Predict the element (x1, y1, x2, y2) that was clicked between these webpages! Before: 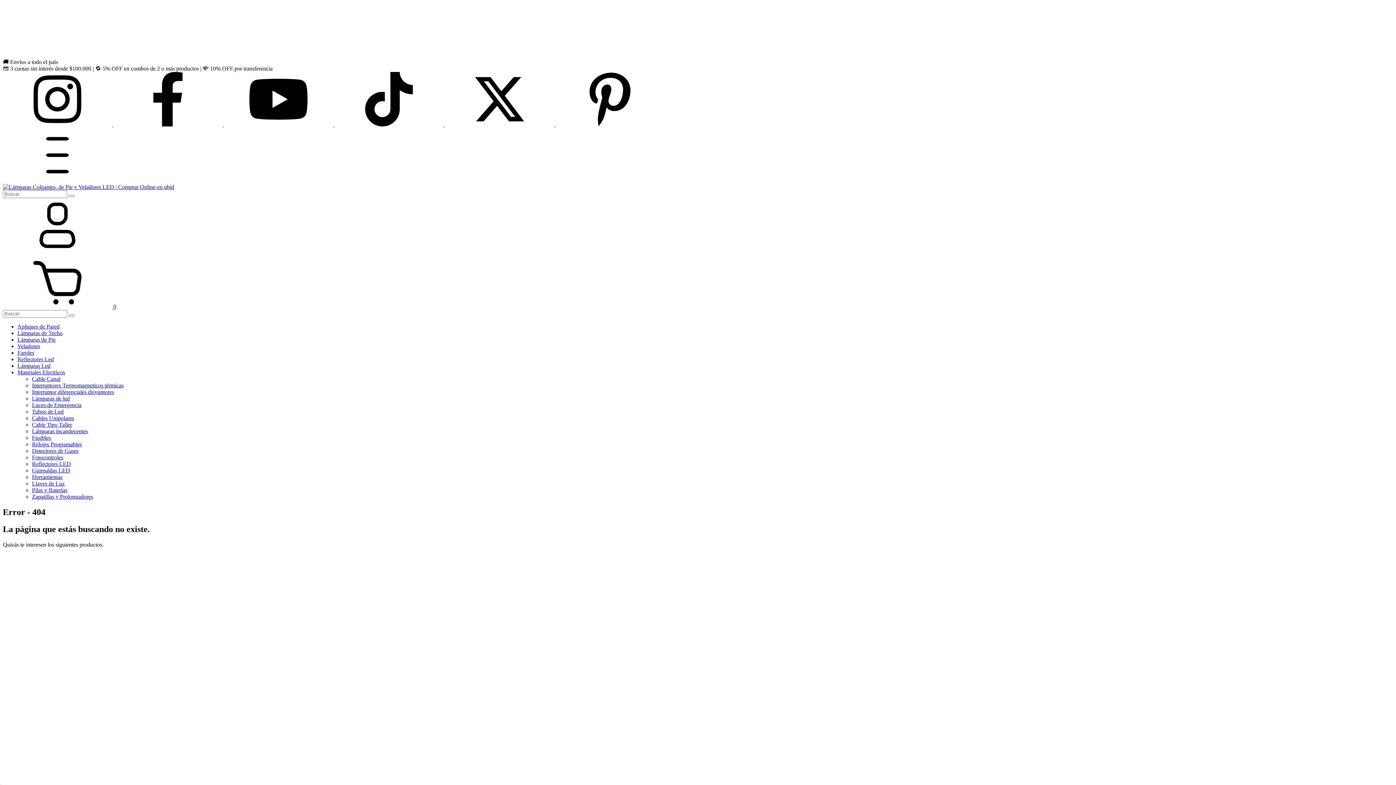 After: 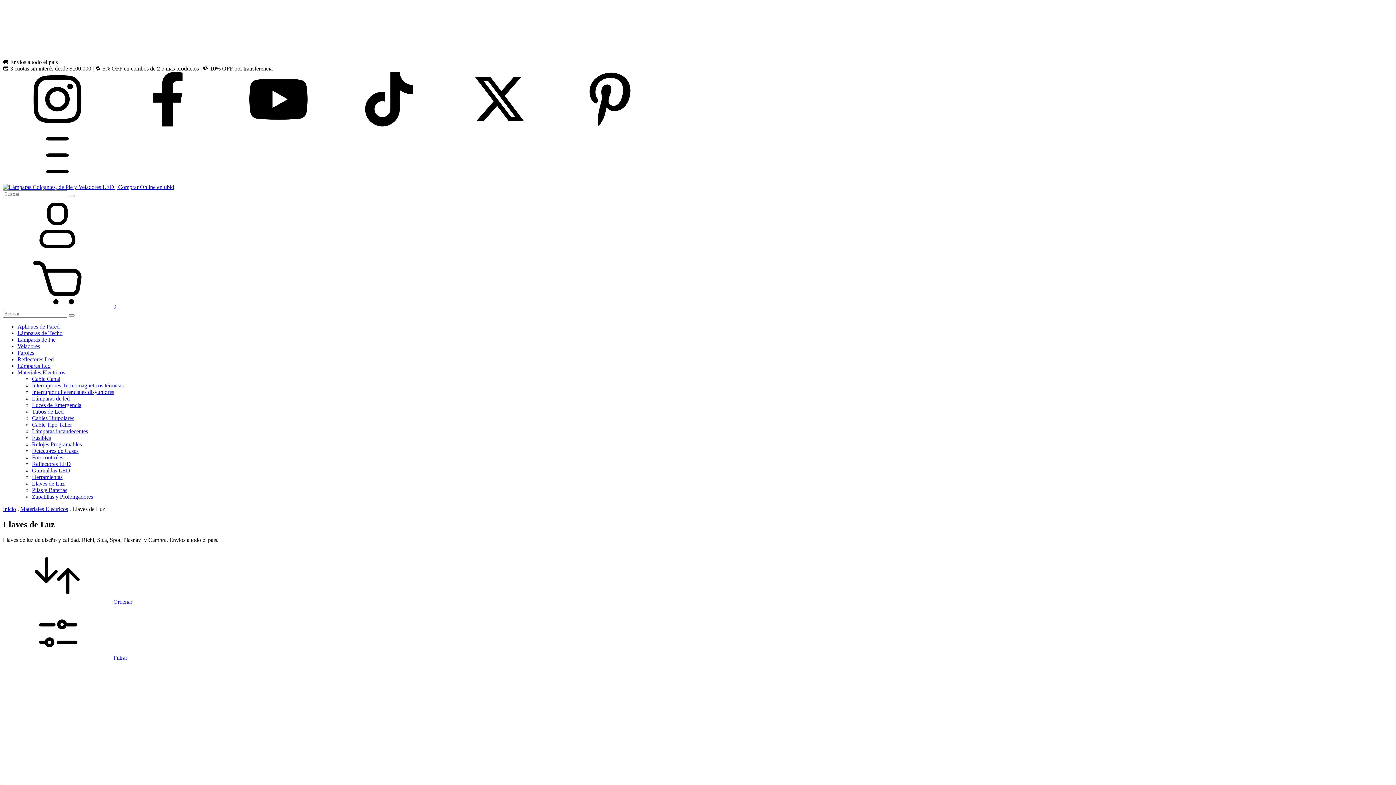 Action: bbox: (32, 480, 64, 486) label: Llaves de Luz